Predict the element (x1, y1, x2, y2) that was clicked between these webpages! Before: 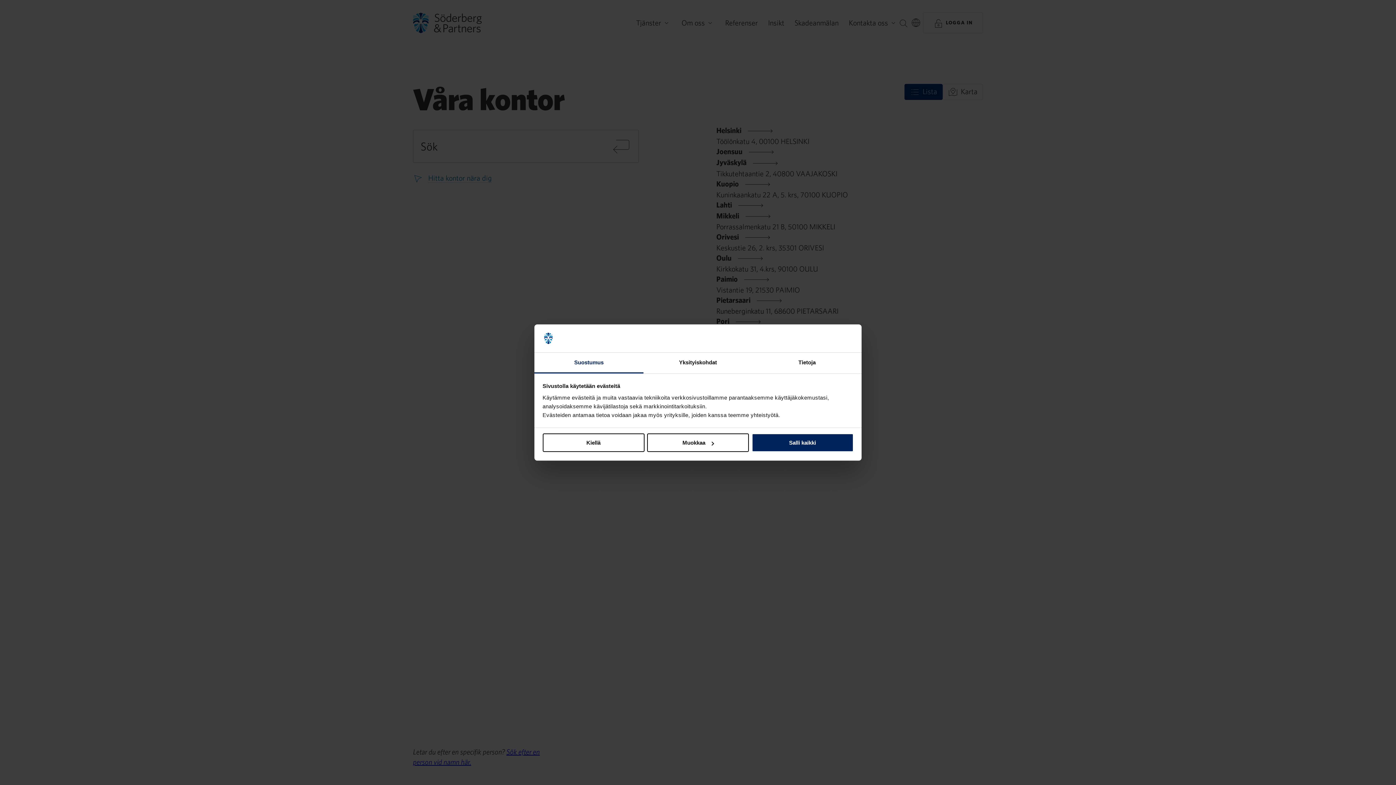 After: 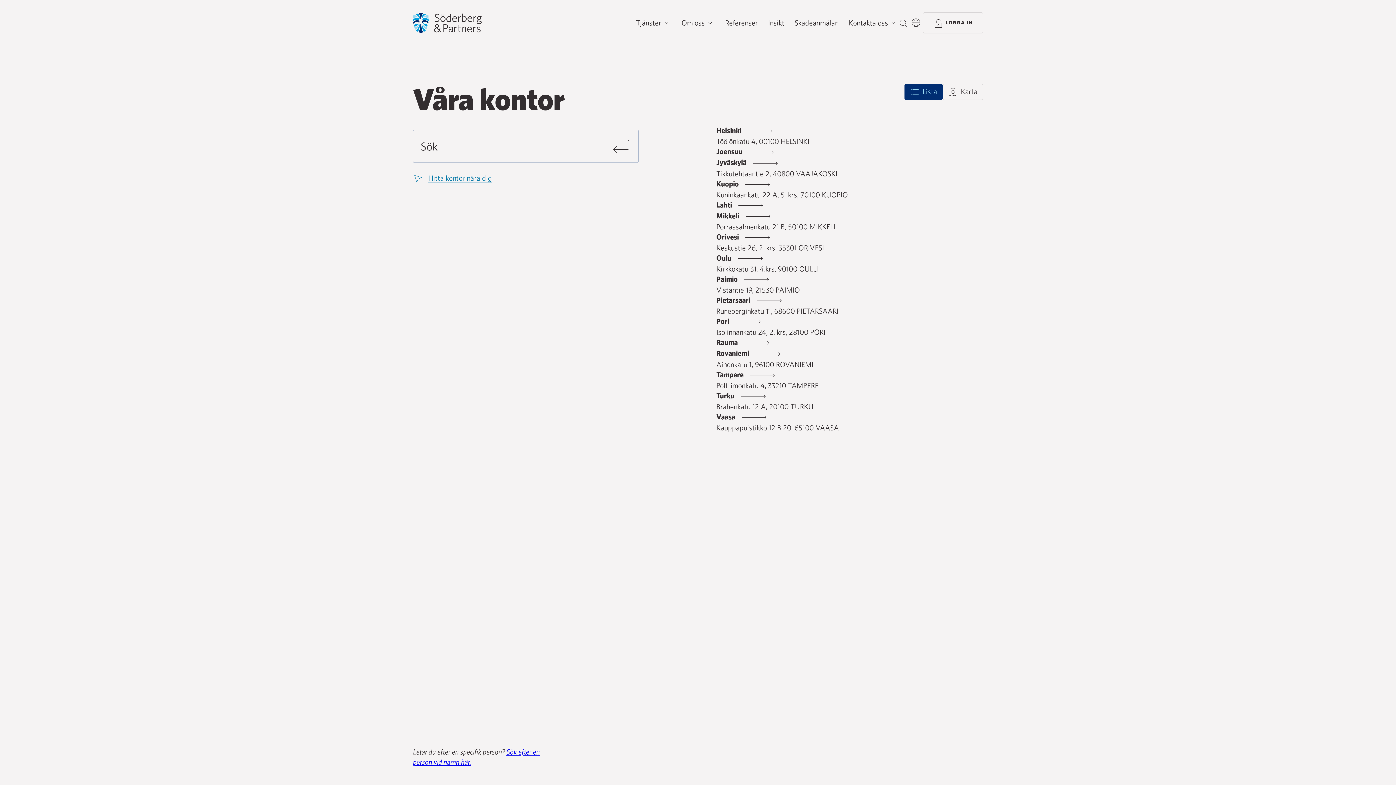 Action: label: Salli kaikki bbox: (751, 433, 853, 452)